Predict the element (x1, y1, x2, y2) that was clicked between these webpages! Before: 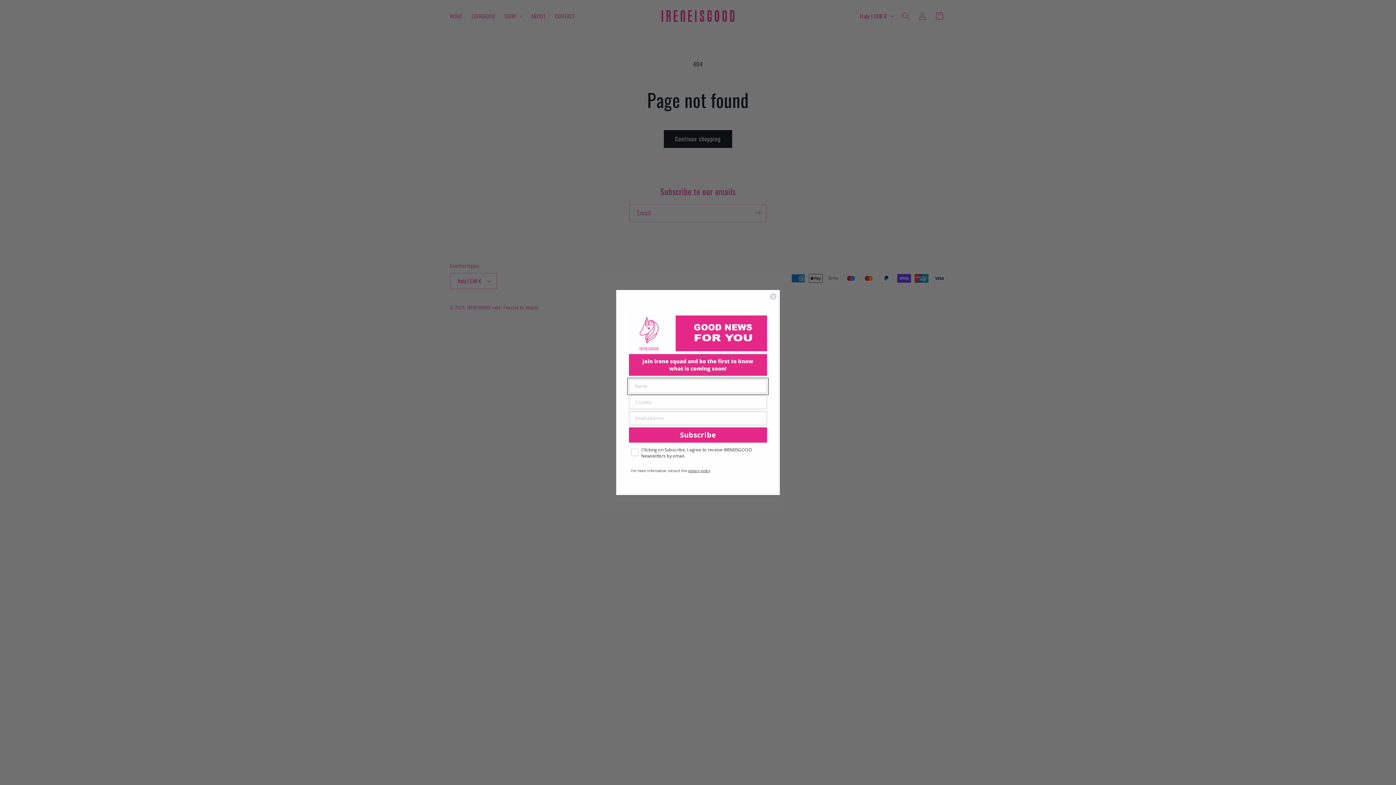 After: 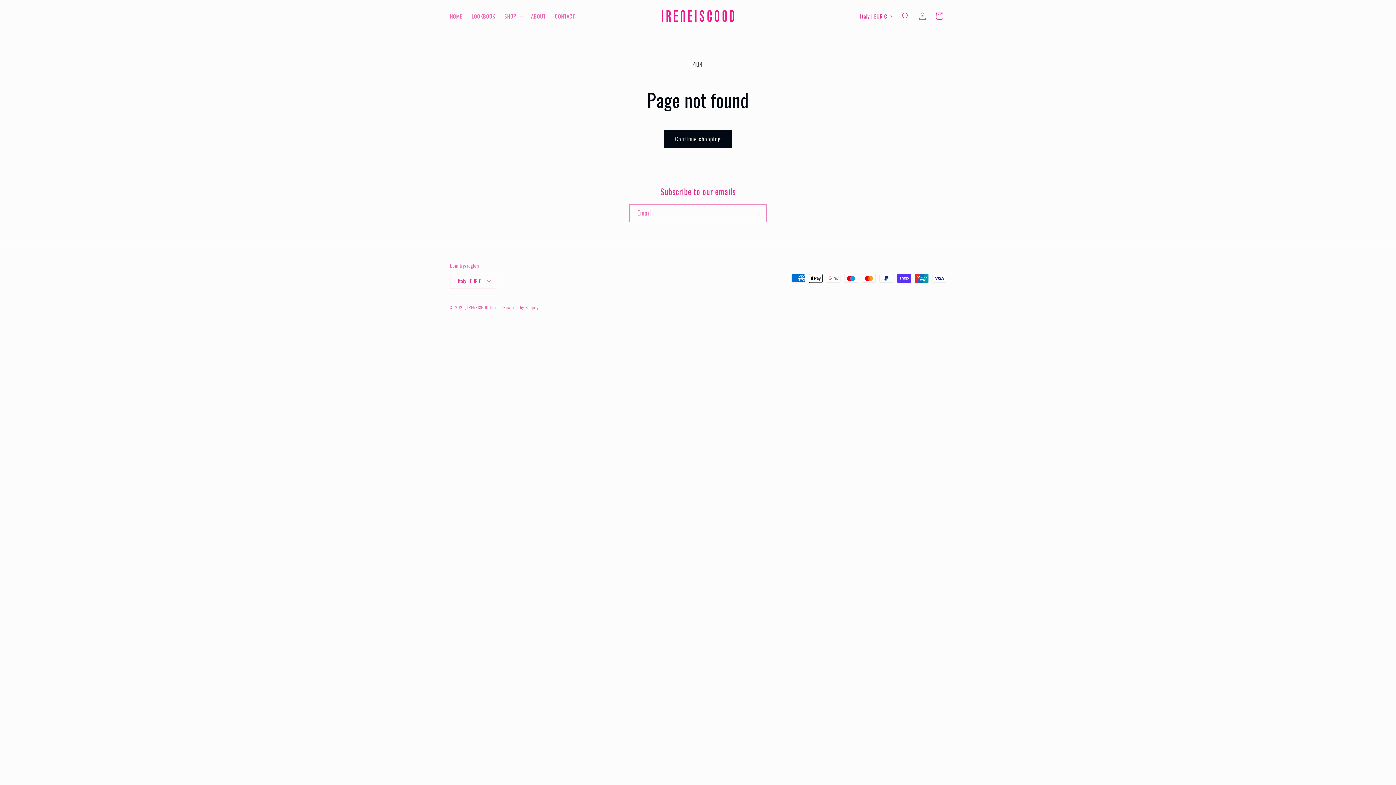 Action: label: Close dialog bbox: (769, 293, 777, 300)